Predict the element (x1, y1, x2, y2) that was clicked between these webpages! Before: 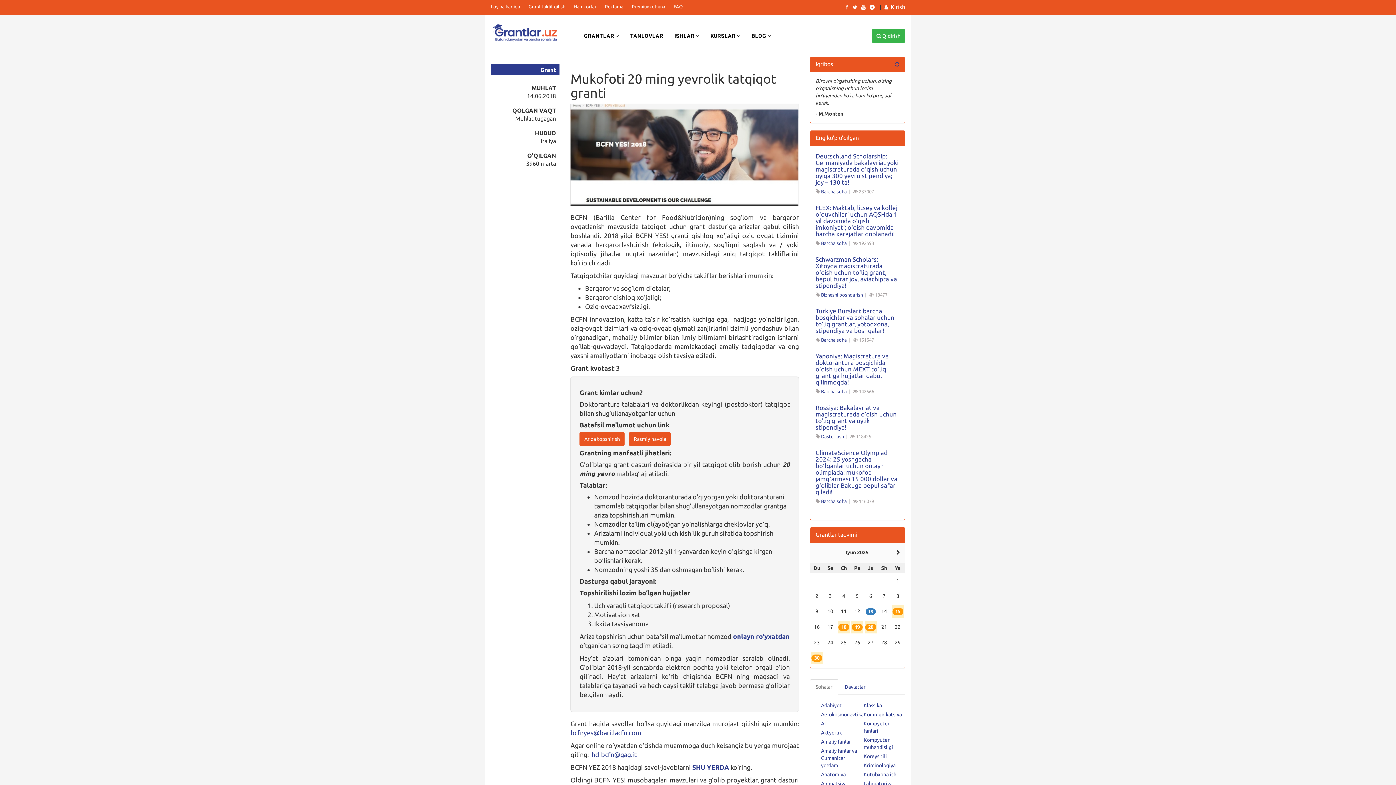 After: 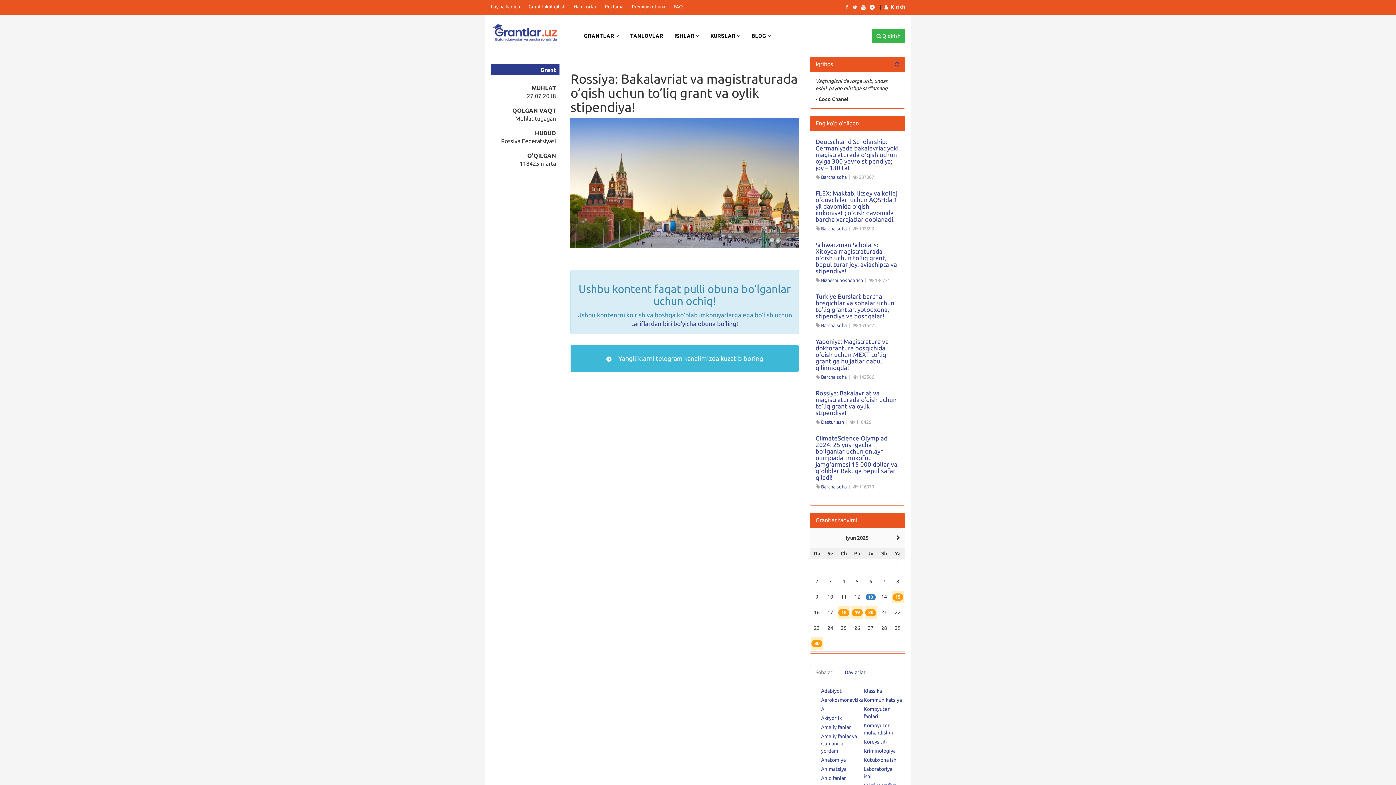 Action: label: Rossiya: Bakalavriat va magistraturada o’qish uchun to’liq grant va oylik stipendiya! bbox: (815, 404, 899, 430)